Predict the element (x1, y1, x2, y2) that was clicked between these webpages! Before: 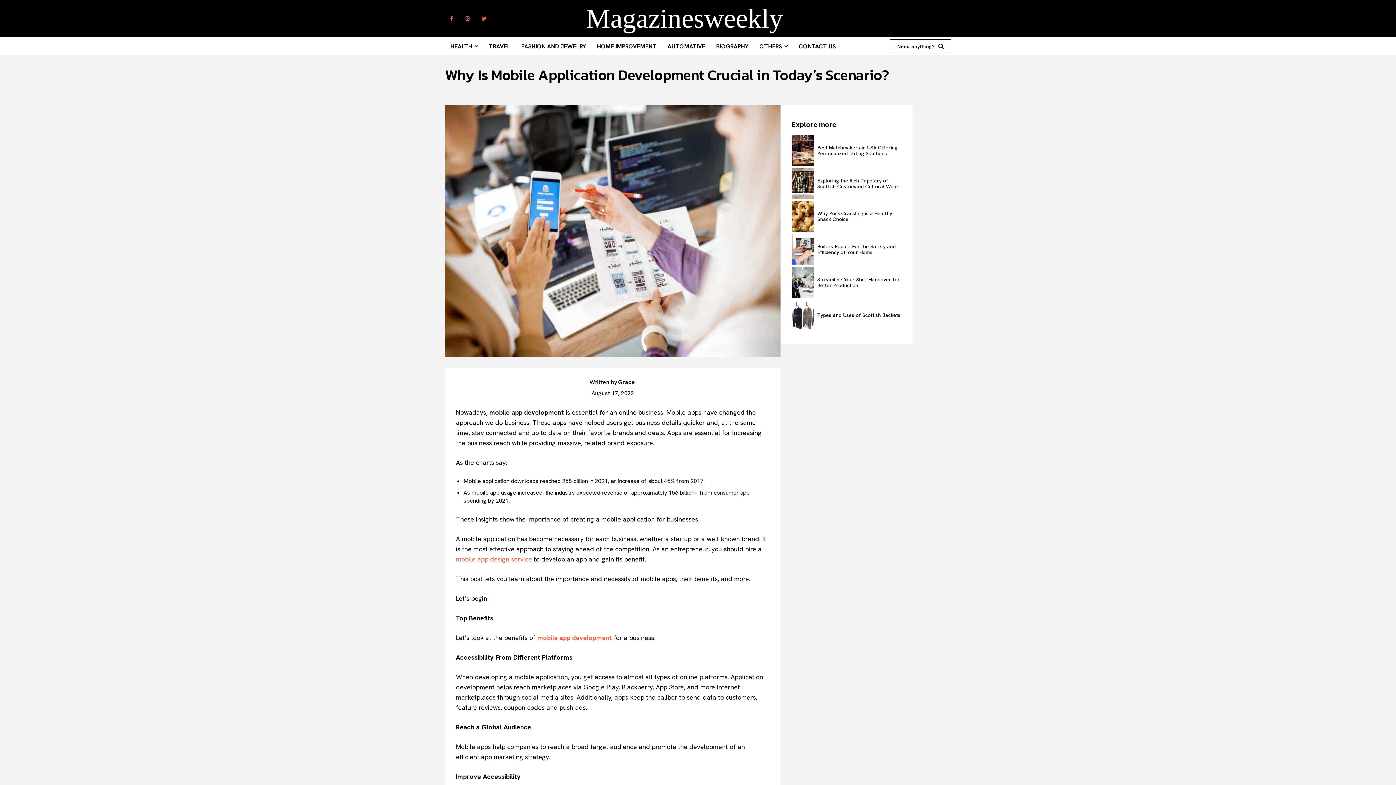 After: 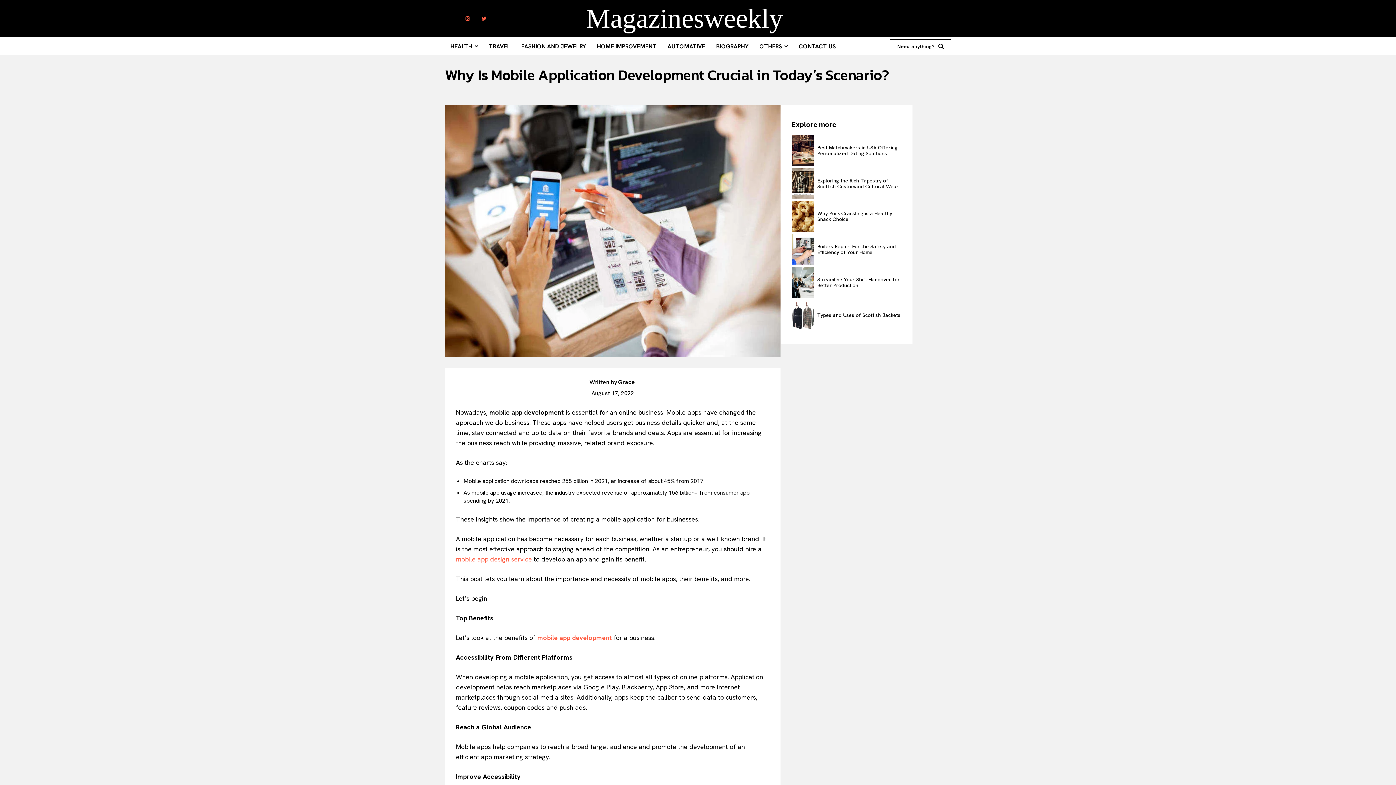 Action: bbox: (445, 12, 457, 25)